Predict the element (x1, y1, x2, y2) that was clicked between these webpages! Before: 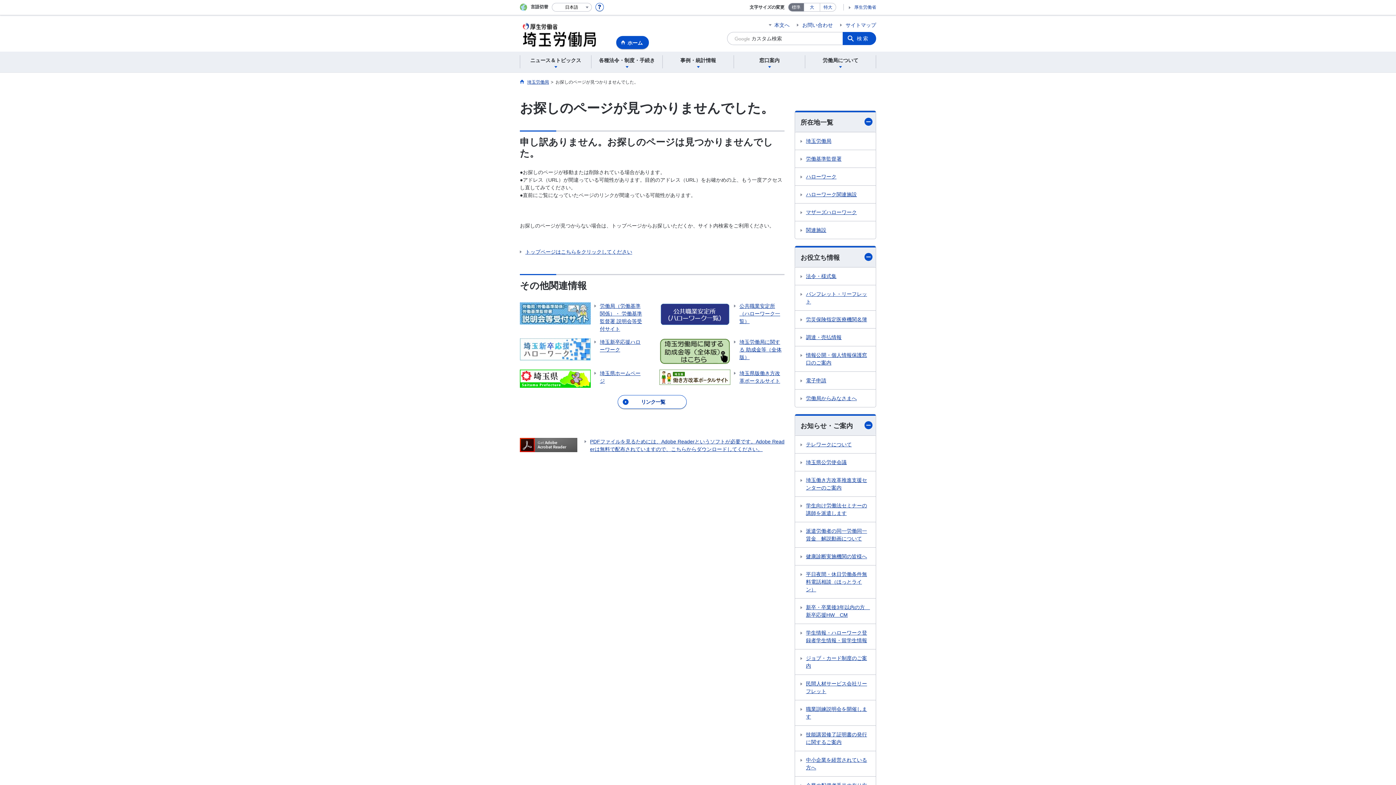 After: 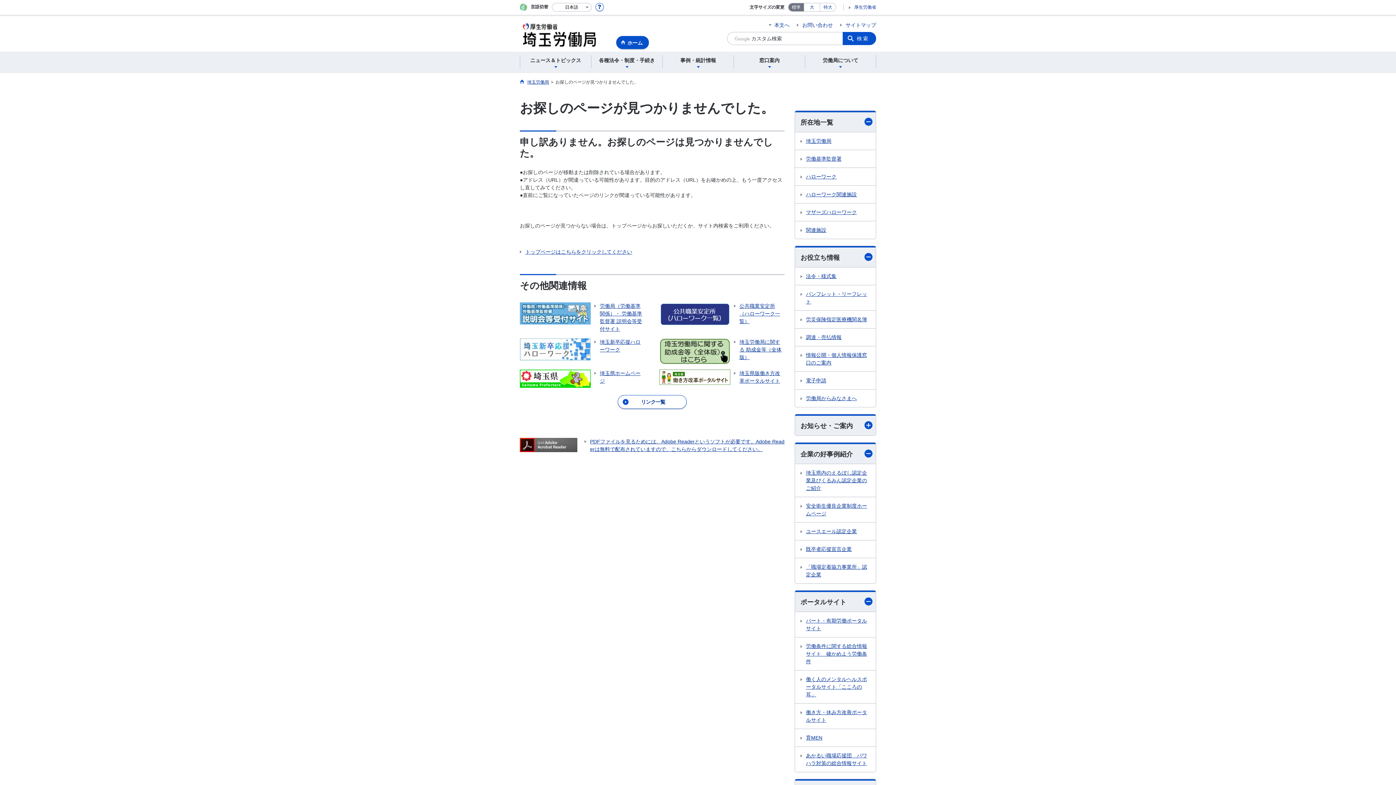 Action: label: お知らせ・ご案内 bbox: (795, 414, 876, 435)